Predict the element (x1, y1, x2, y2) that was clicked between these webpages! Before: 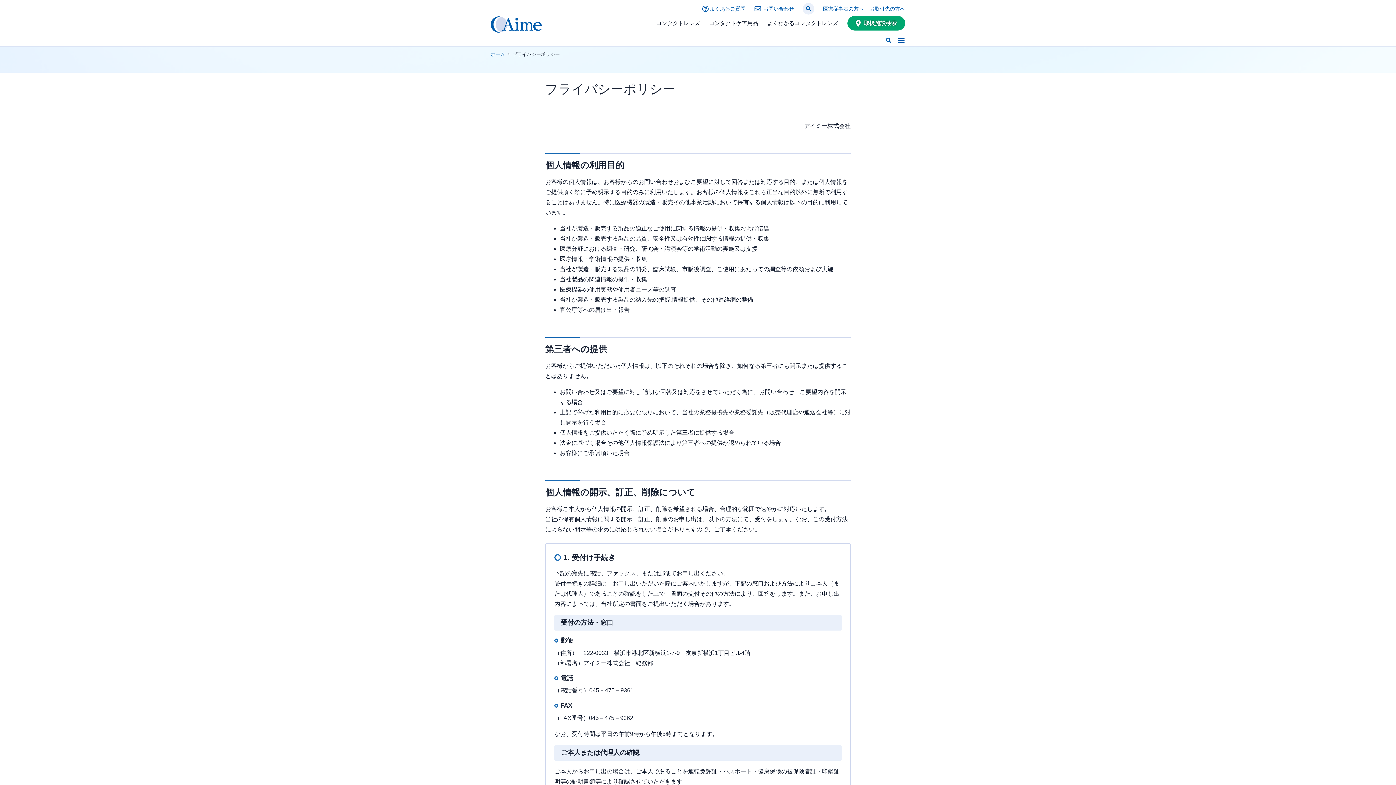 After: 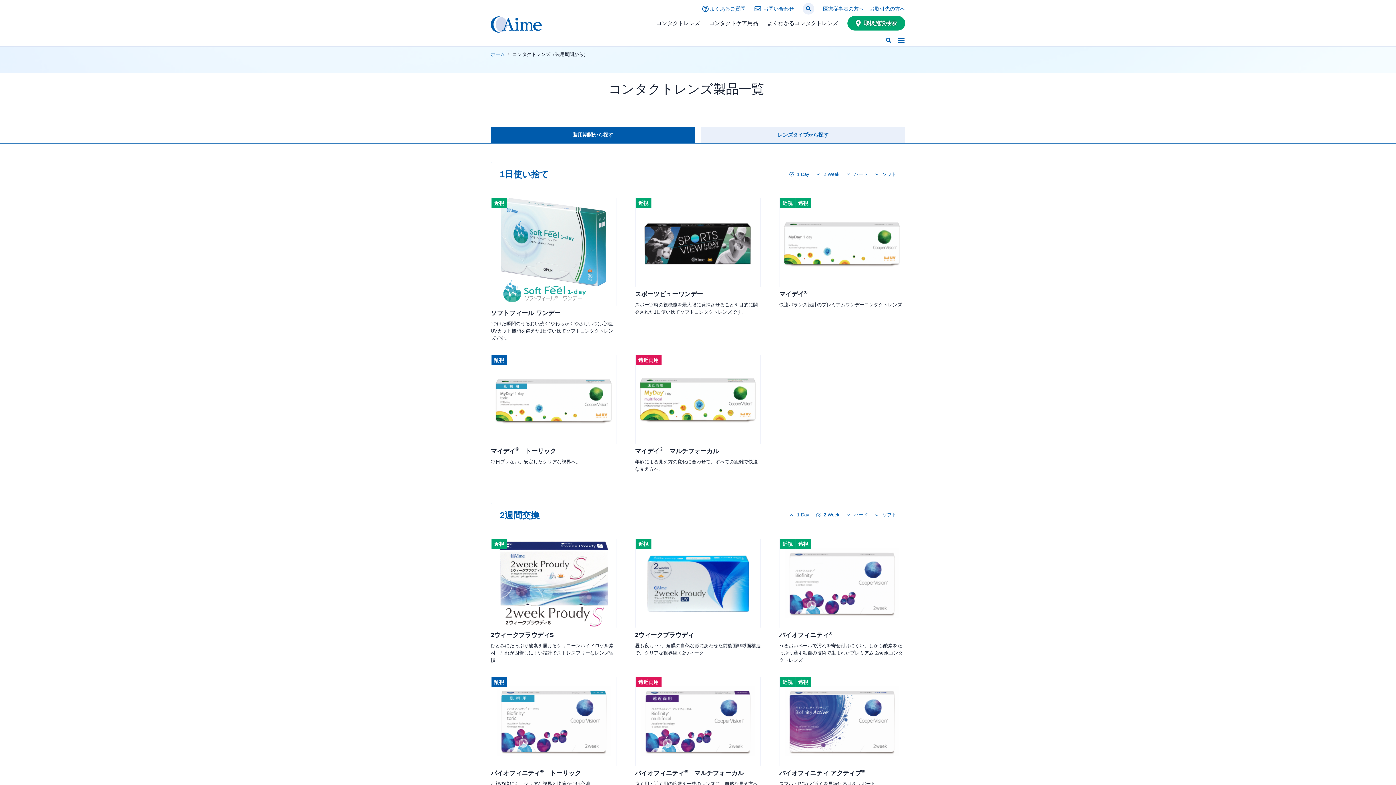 Action: bbox: (656, 16, 700, 30) label: コンタクトレンズ